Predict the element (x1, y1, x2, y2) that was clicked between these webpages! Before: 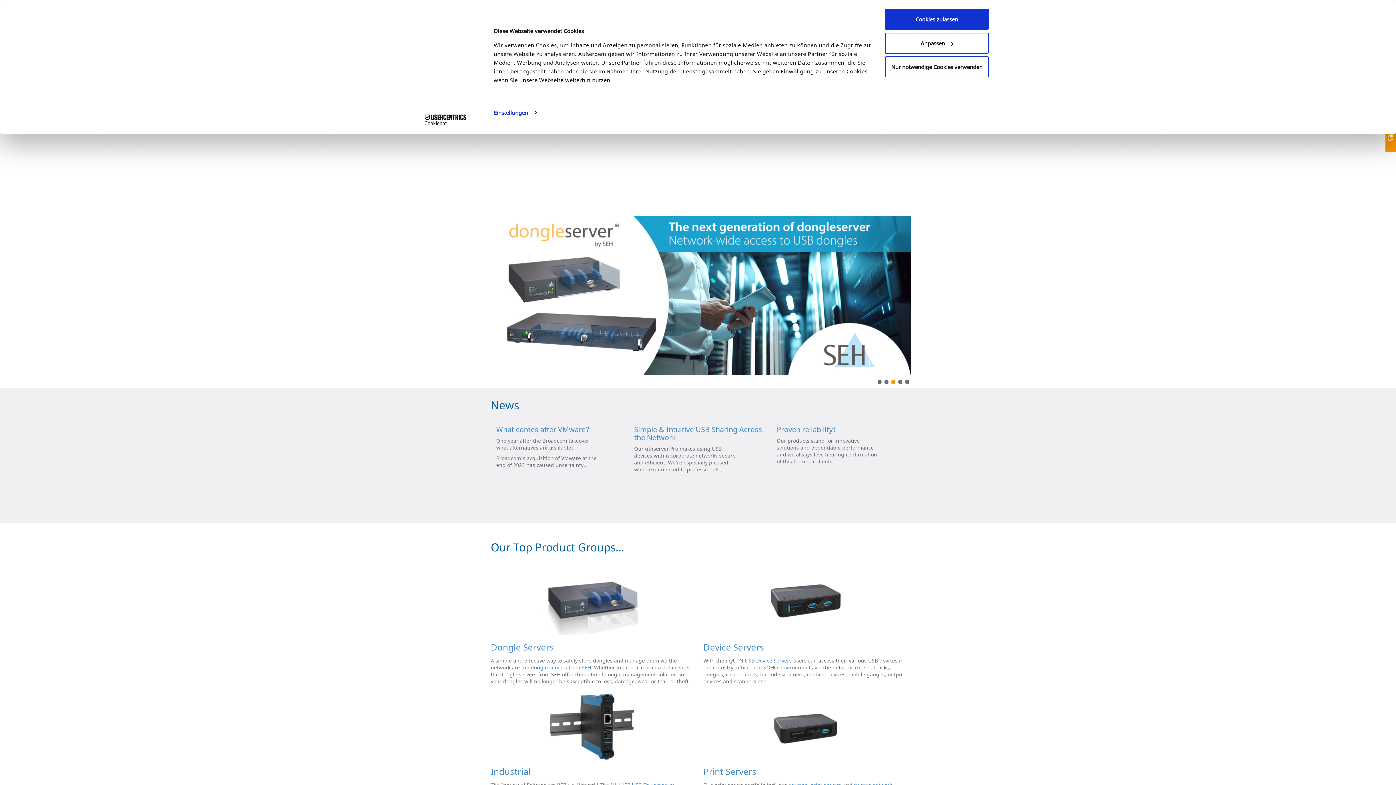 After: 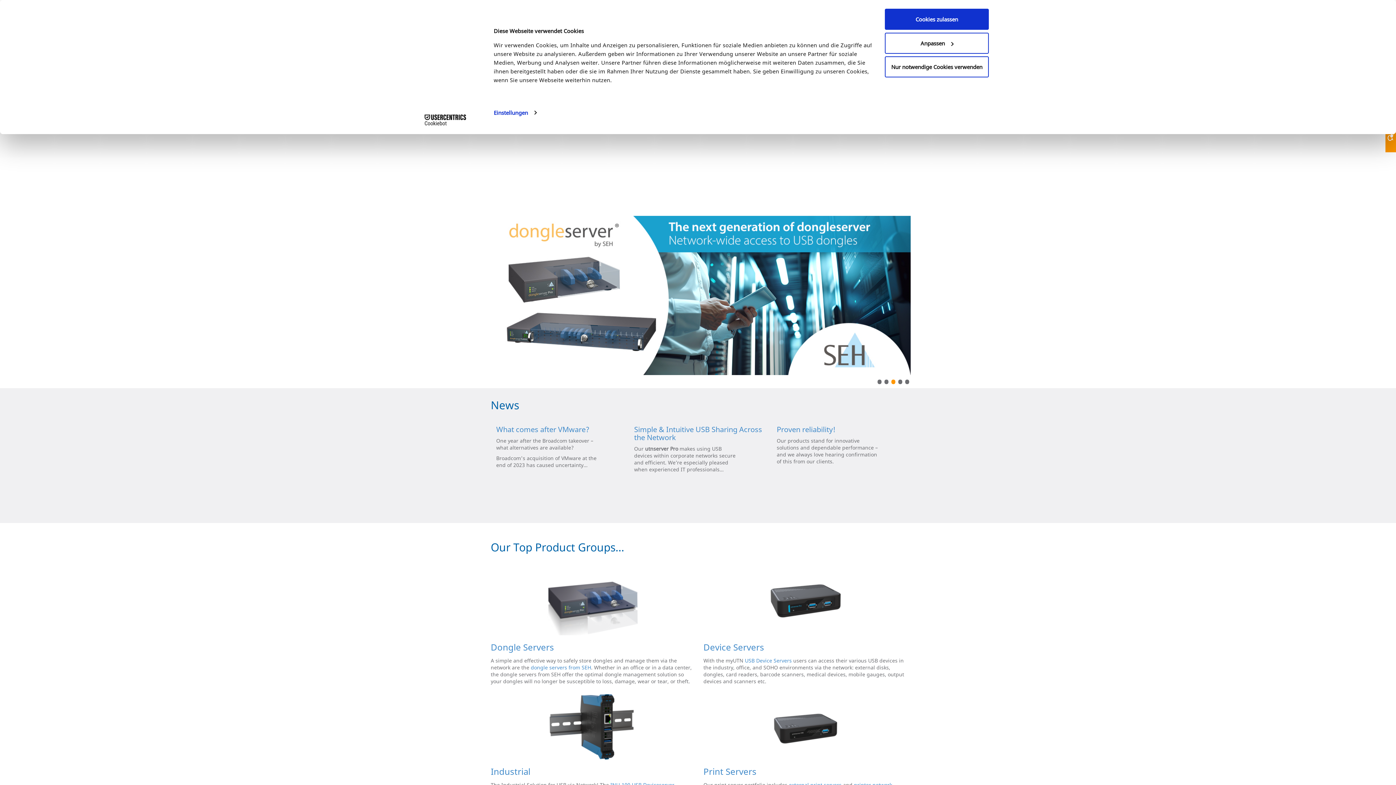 Action: bbox: (490, 563, 692, 635)